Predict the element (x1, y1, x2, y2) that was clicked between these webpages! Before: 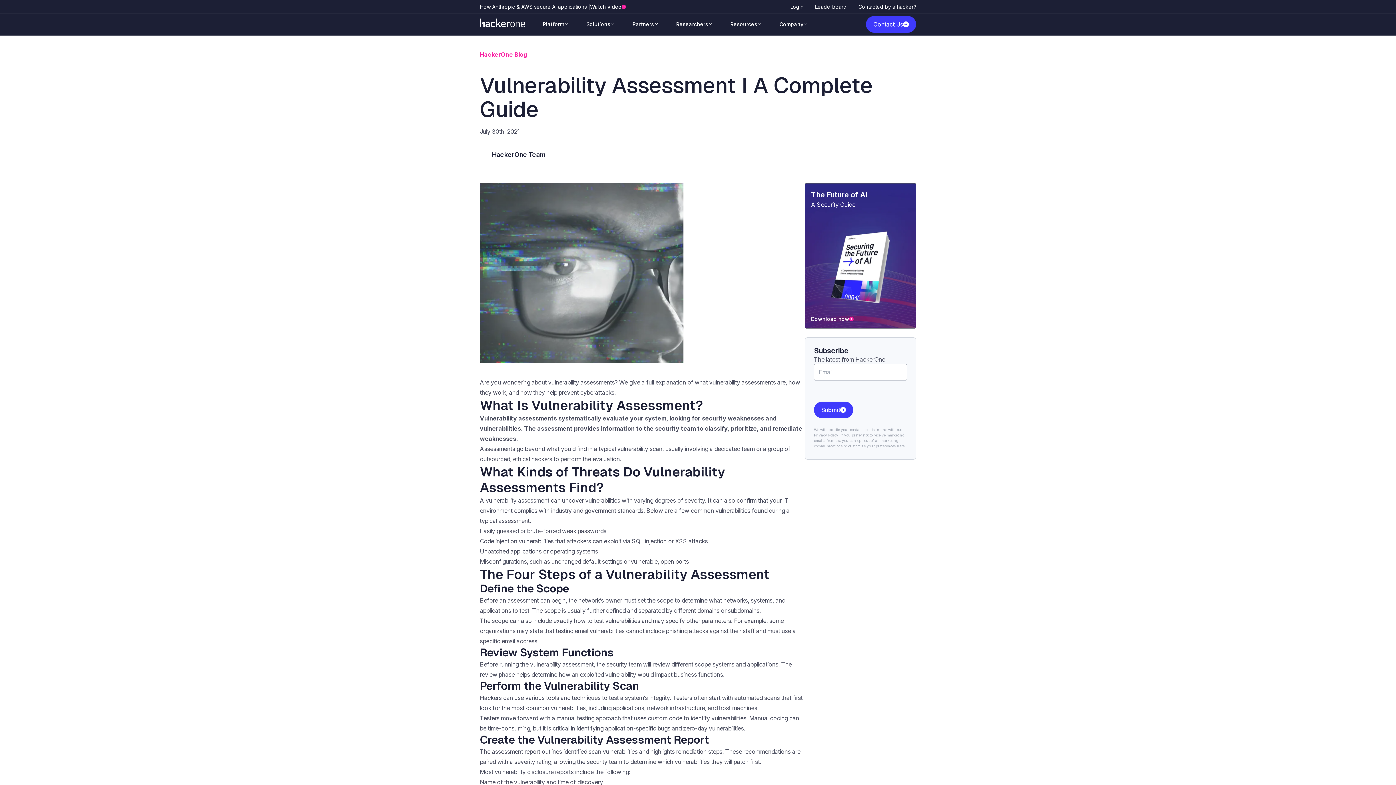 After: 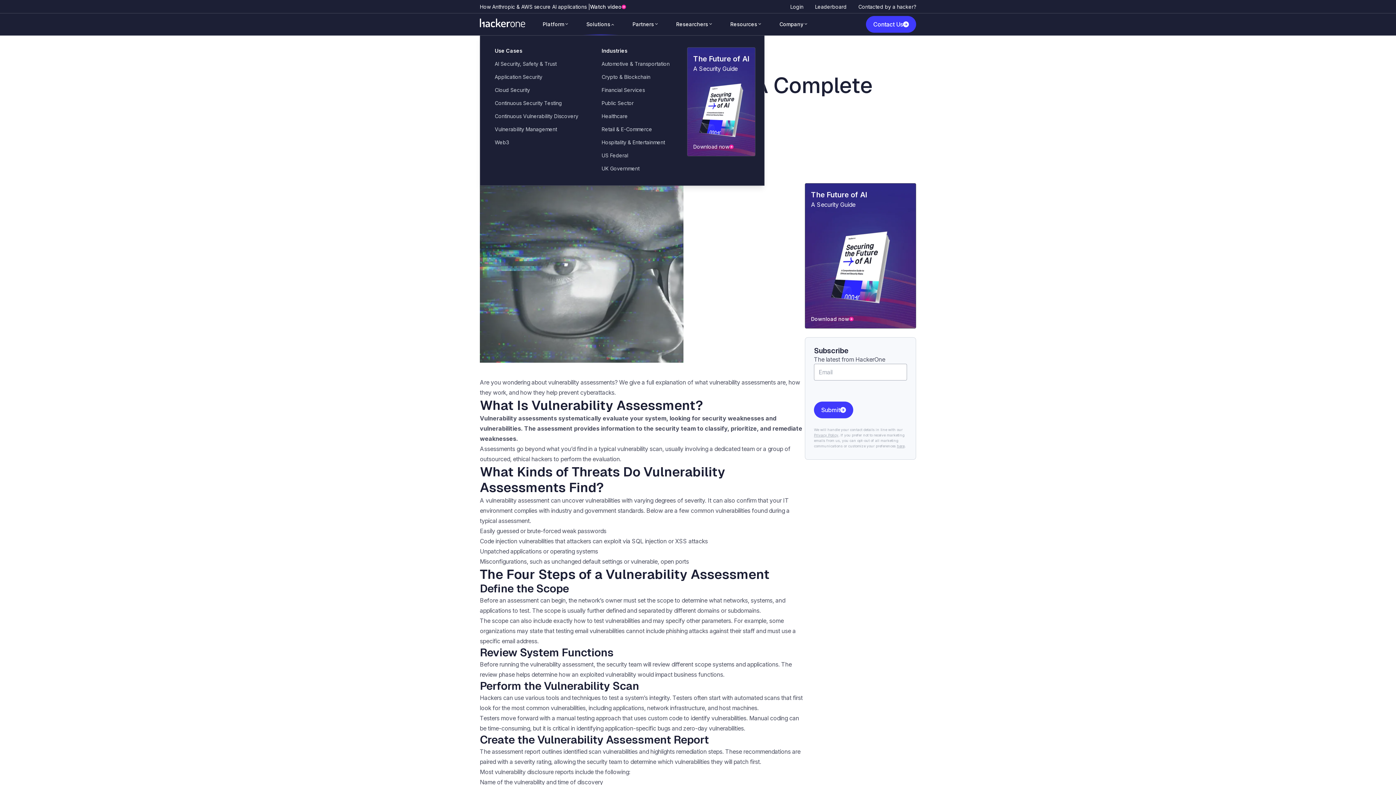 Action: bbox: (577, 13, 624, 35) label: Solutions